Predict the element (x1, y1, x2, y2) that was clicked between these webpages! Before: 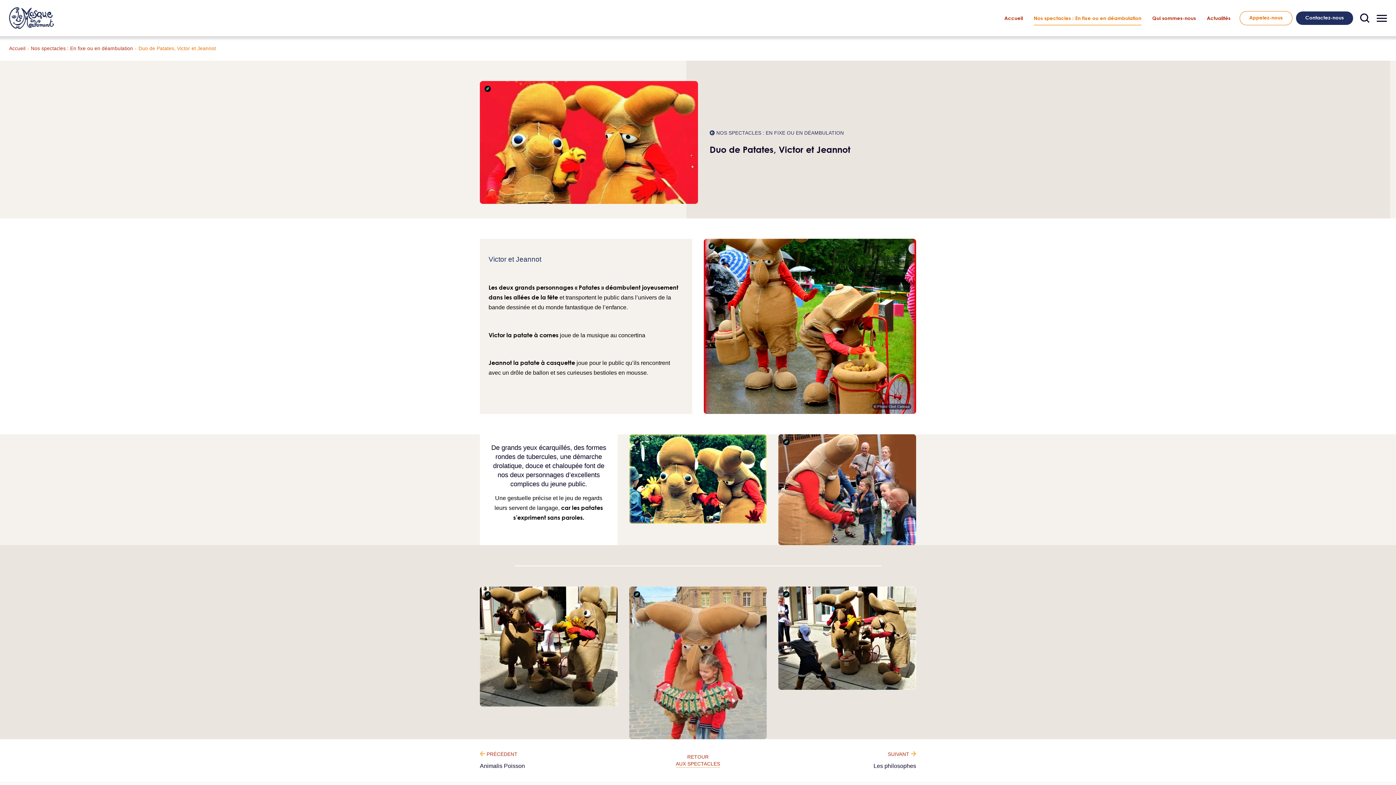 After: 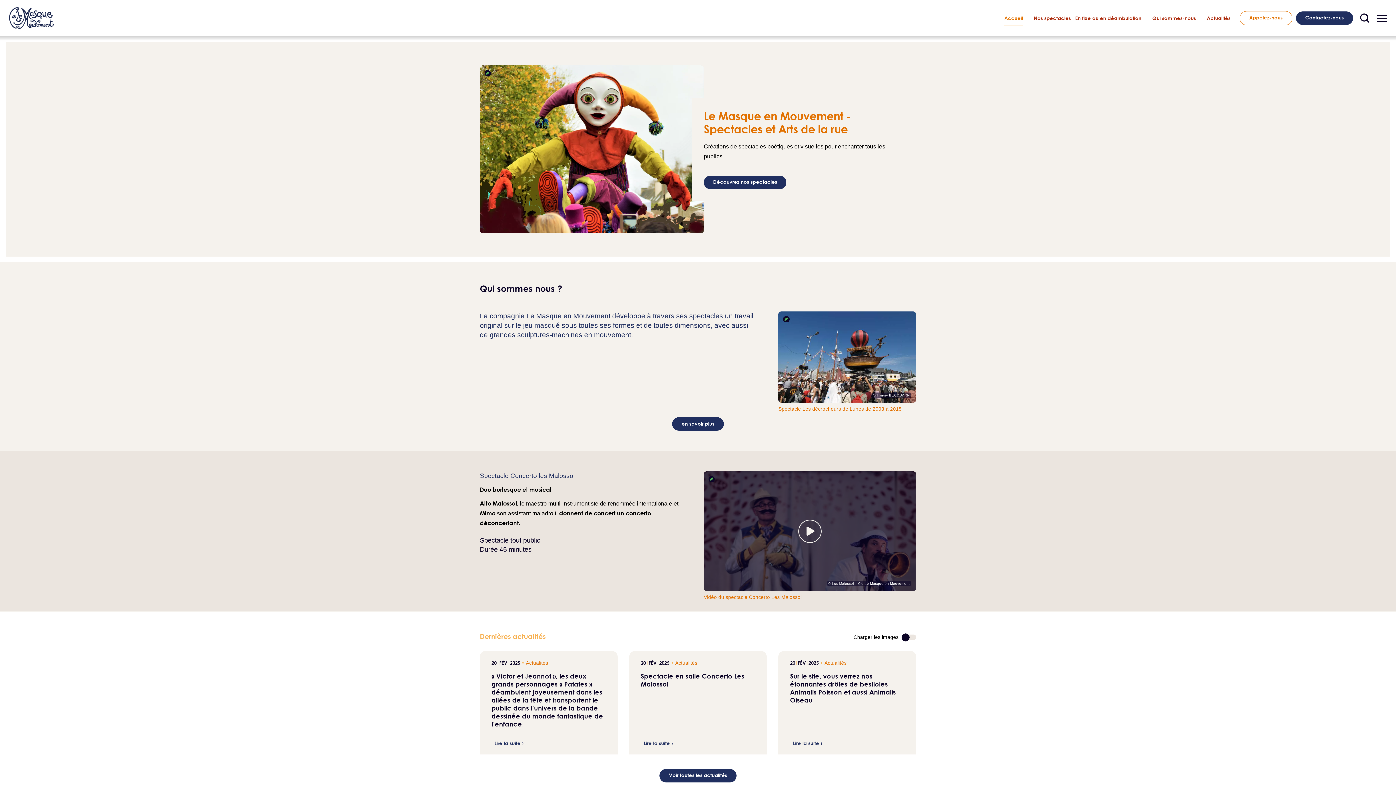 Action: label: Accueil bbox: (9, 45, 25, 51)